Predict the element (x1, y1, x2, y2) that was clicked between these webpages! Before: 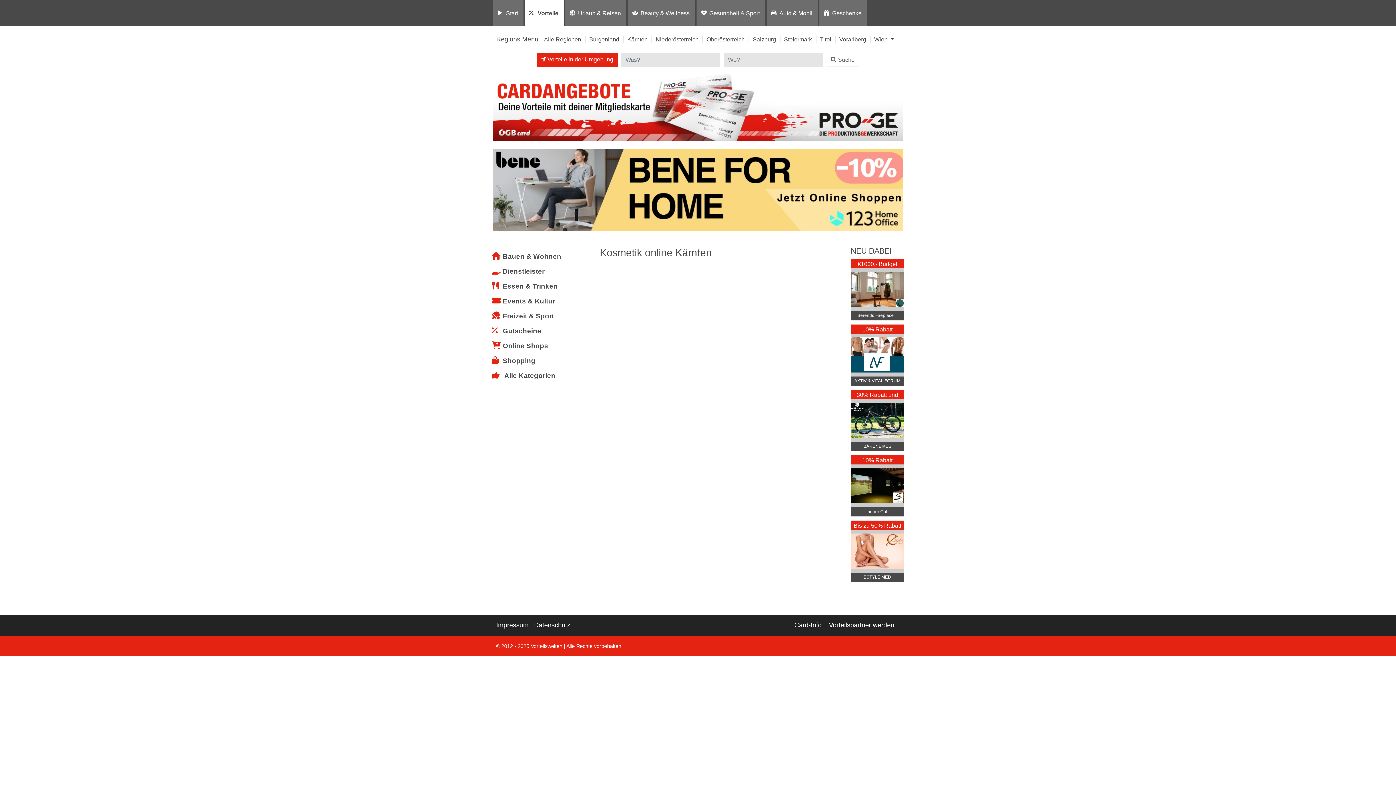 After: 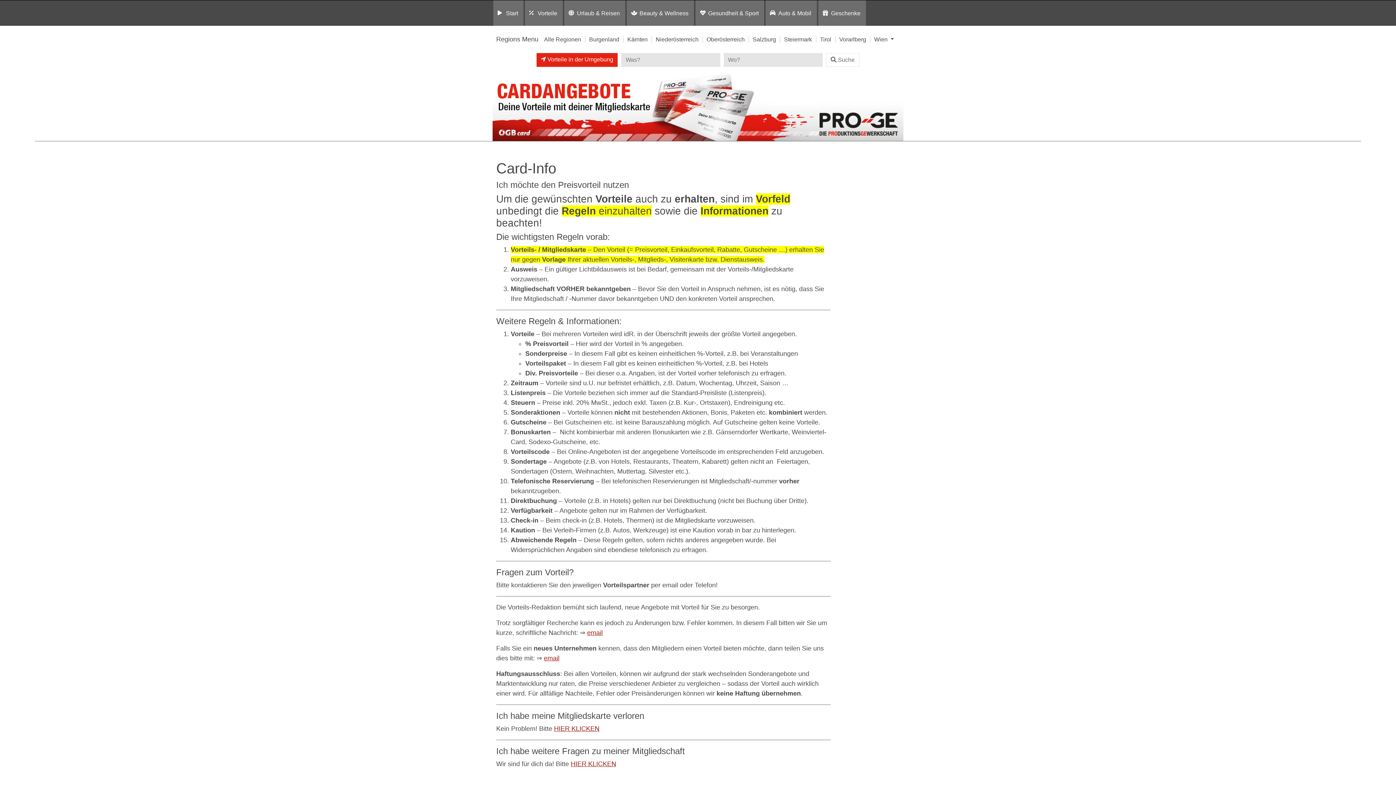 Action: bbox: (794, 620, 827, 630) label: Card-Info